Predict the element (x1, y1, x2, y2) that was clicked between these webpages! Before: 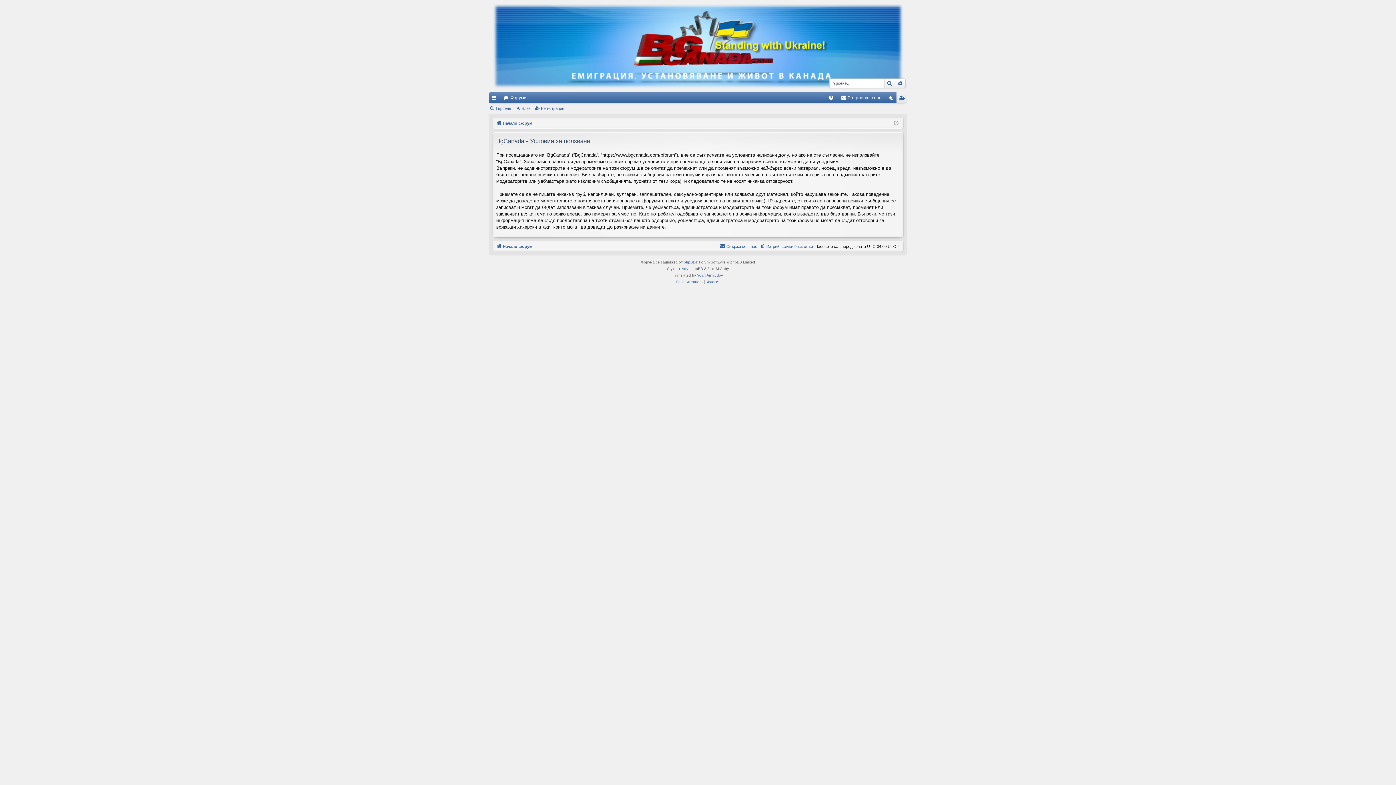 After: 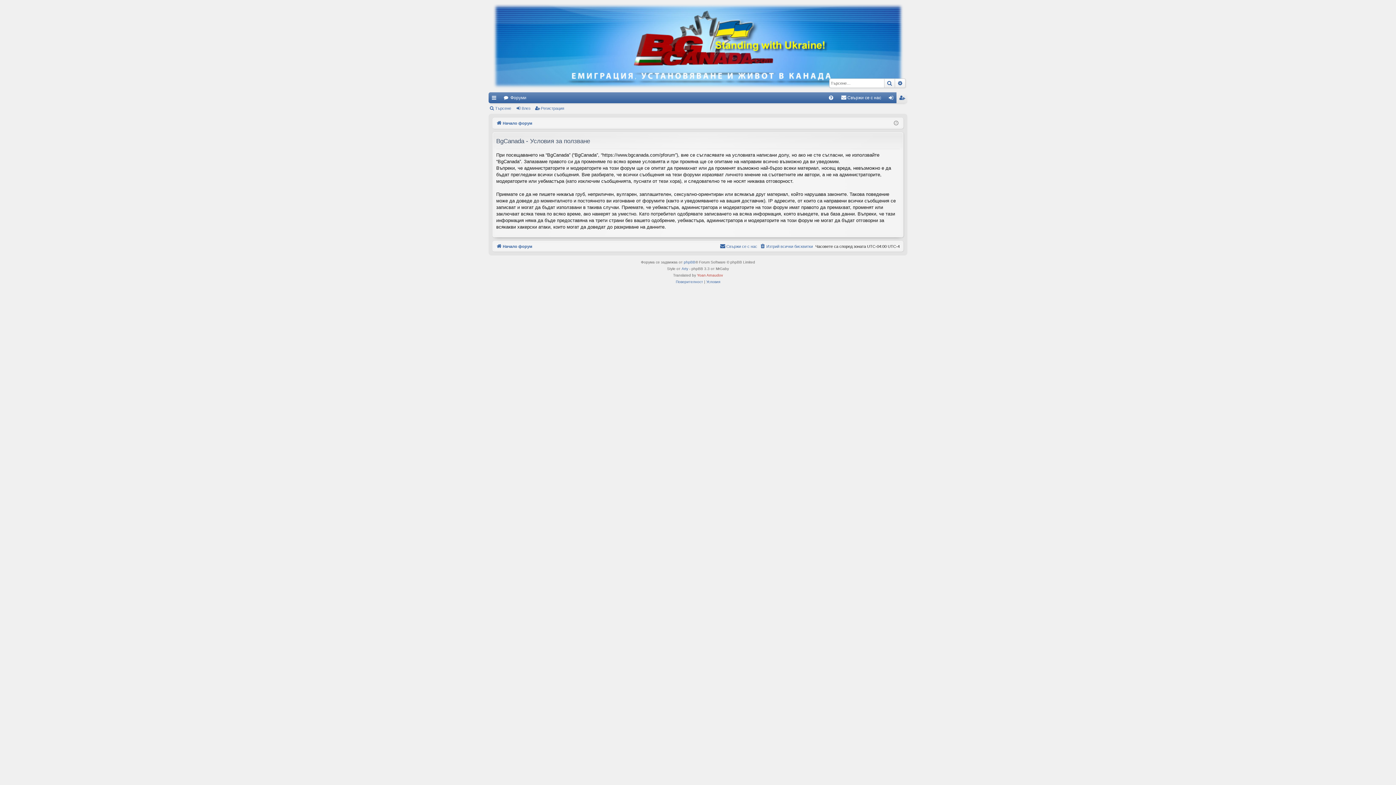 Action: bbox: (697, 272, 723, 279) label: Yoan Arnaudov